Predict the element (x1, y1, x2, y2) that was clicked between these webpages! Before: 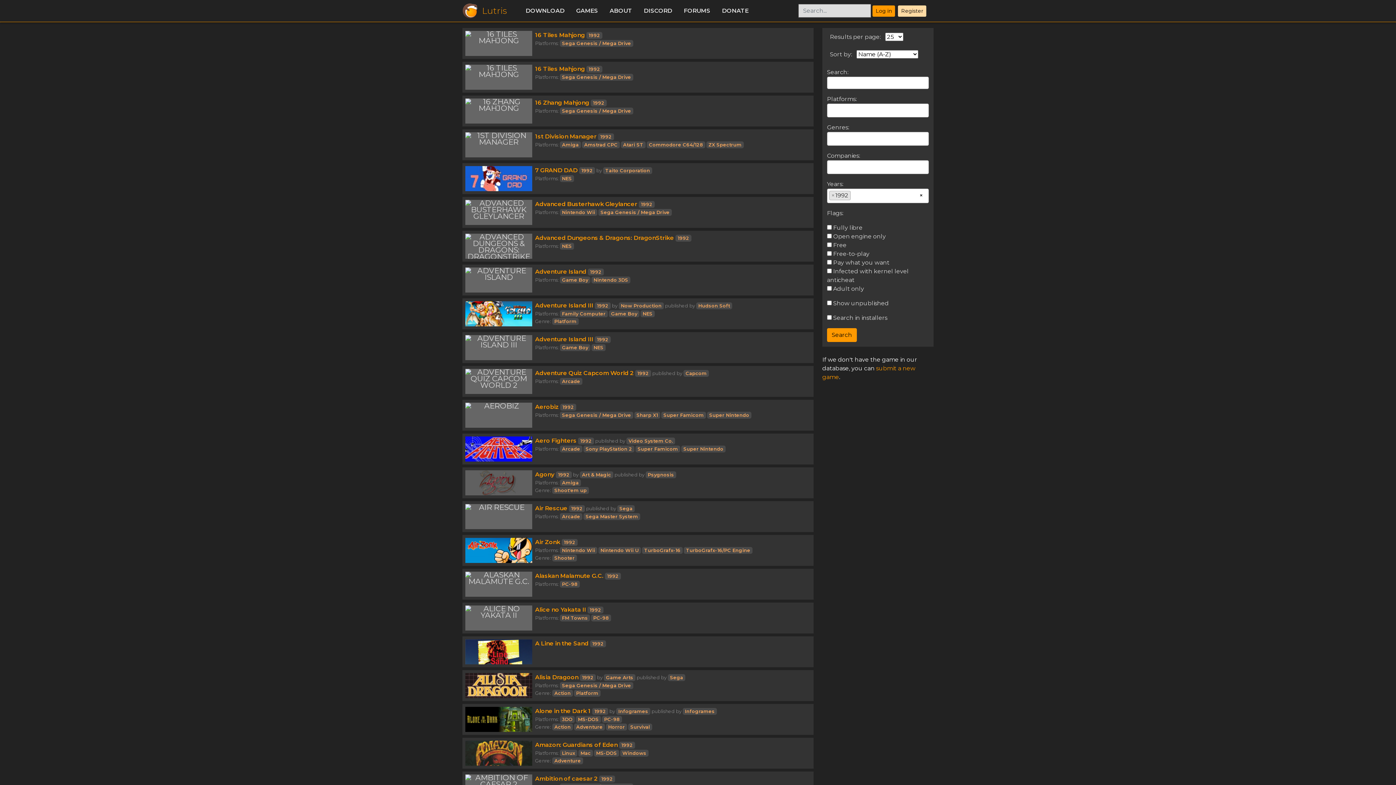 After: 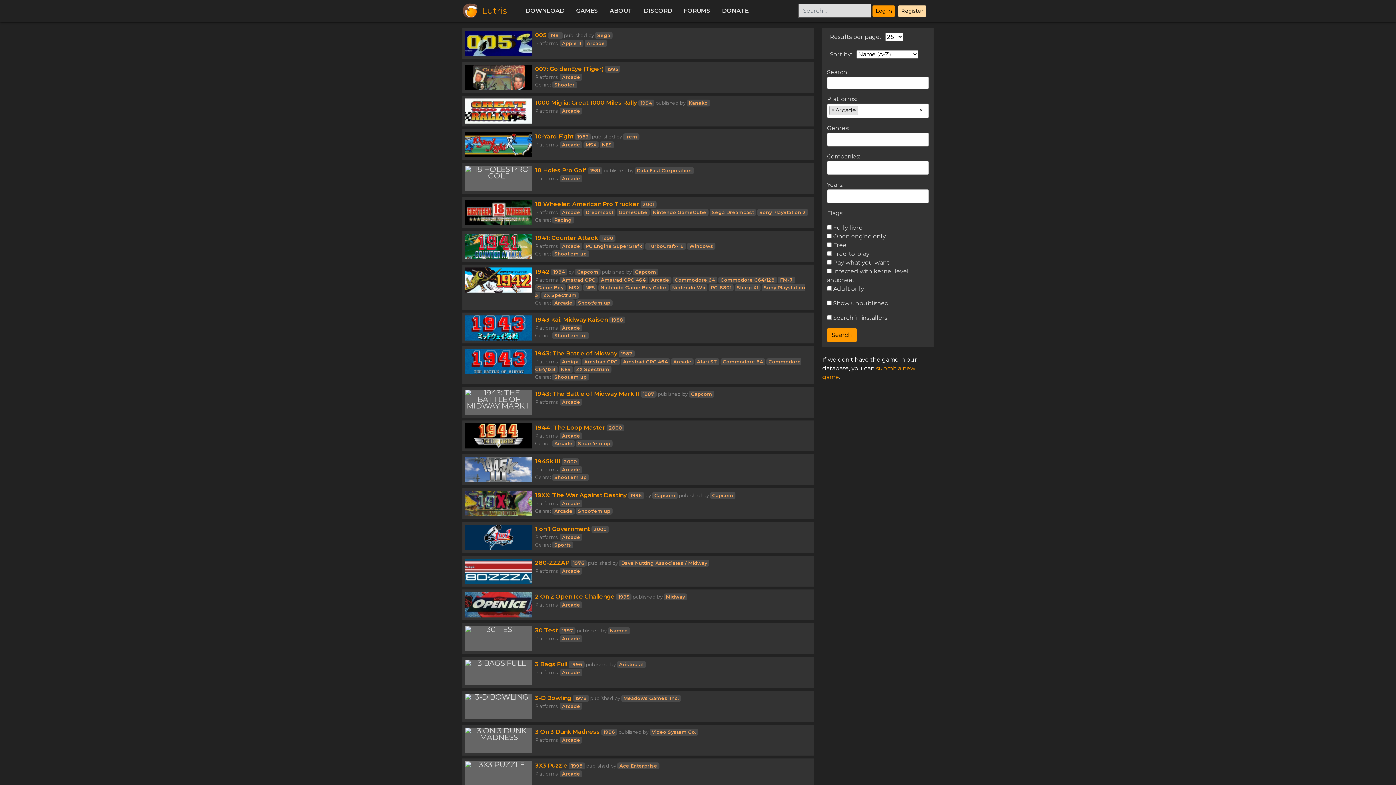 Action: label: Arcade bbox: (560, 378, 582, 385)